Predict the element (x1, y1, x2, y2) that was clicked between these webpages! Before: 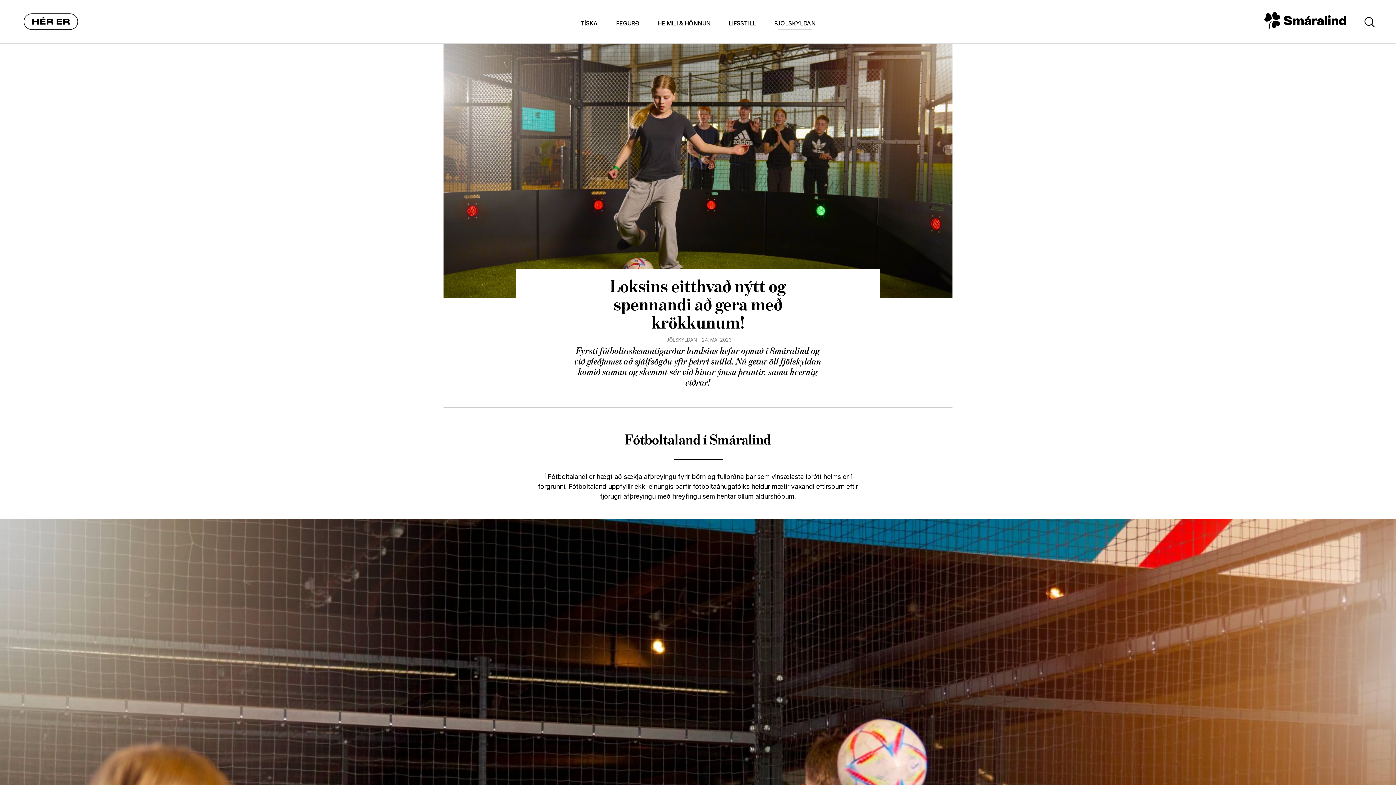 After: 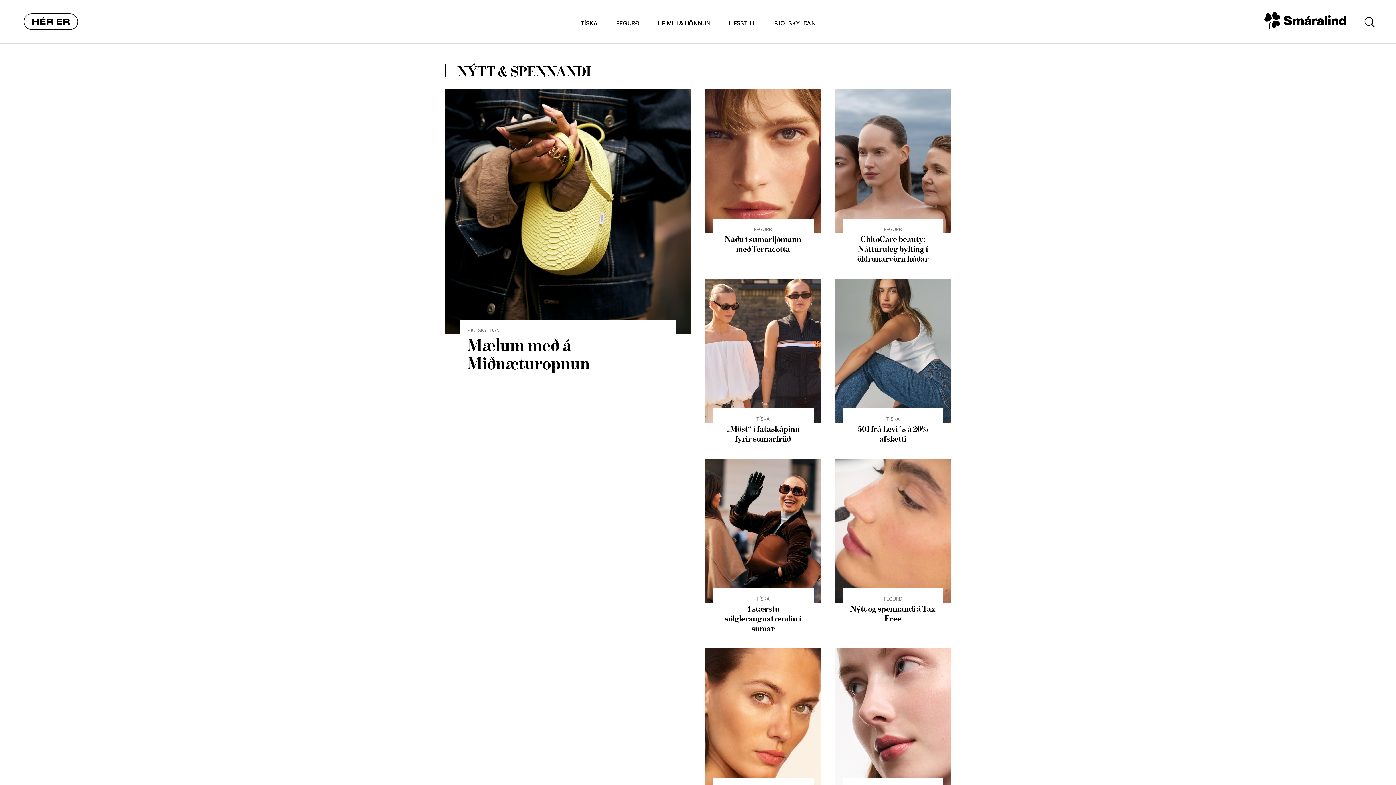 Action: bbox: (23, 7, 78, 35)